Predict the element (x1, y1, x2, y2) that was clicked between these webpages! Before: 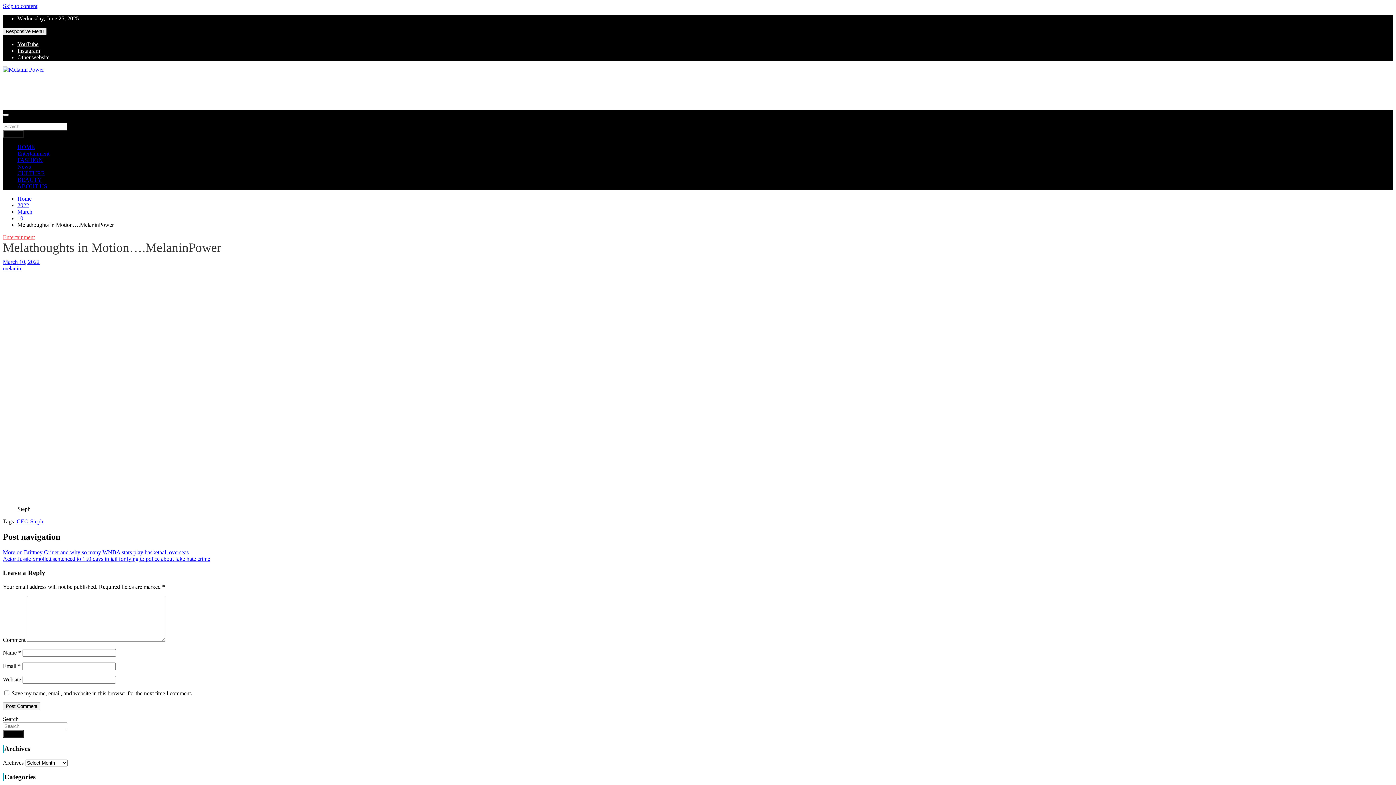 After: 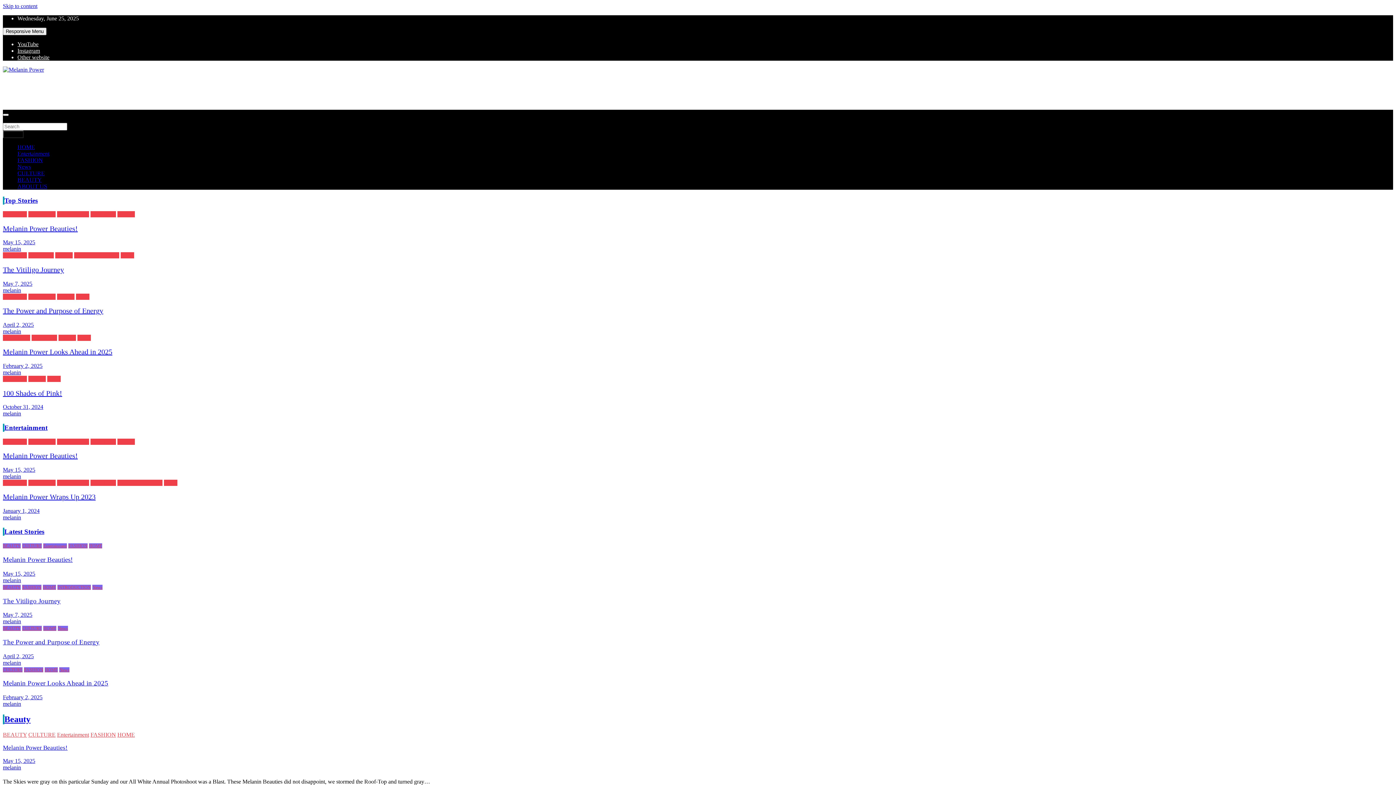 Action: bbox: (2, 80, 60, 89) label: Melanin Power